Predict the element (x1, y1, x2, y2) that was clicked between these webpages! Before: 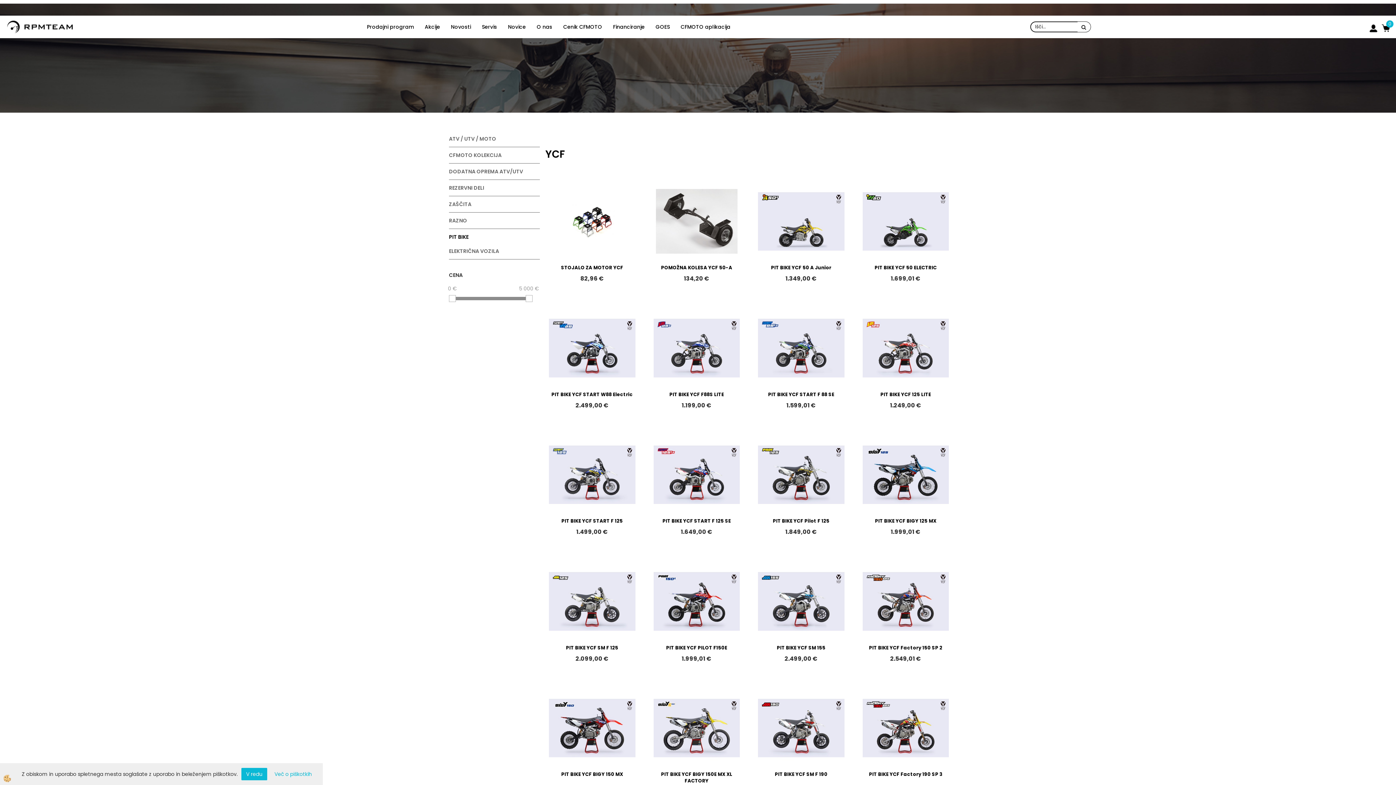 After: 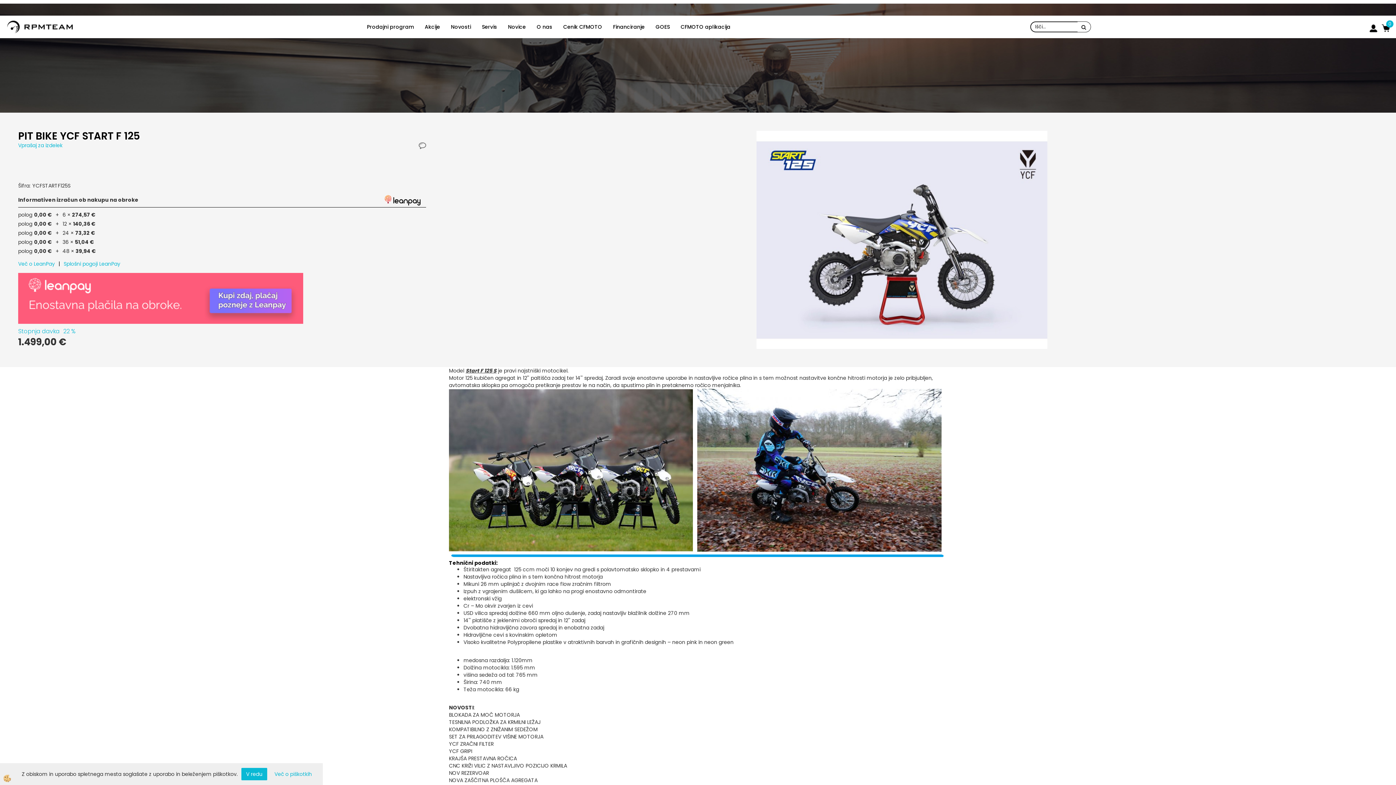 Action: bbox: (549, 470, 635, 478)